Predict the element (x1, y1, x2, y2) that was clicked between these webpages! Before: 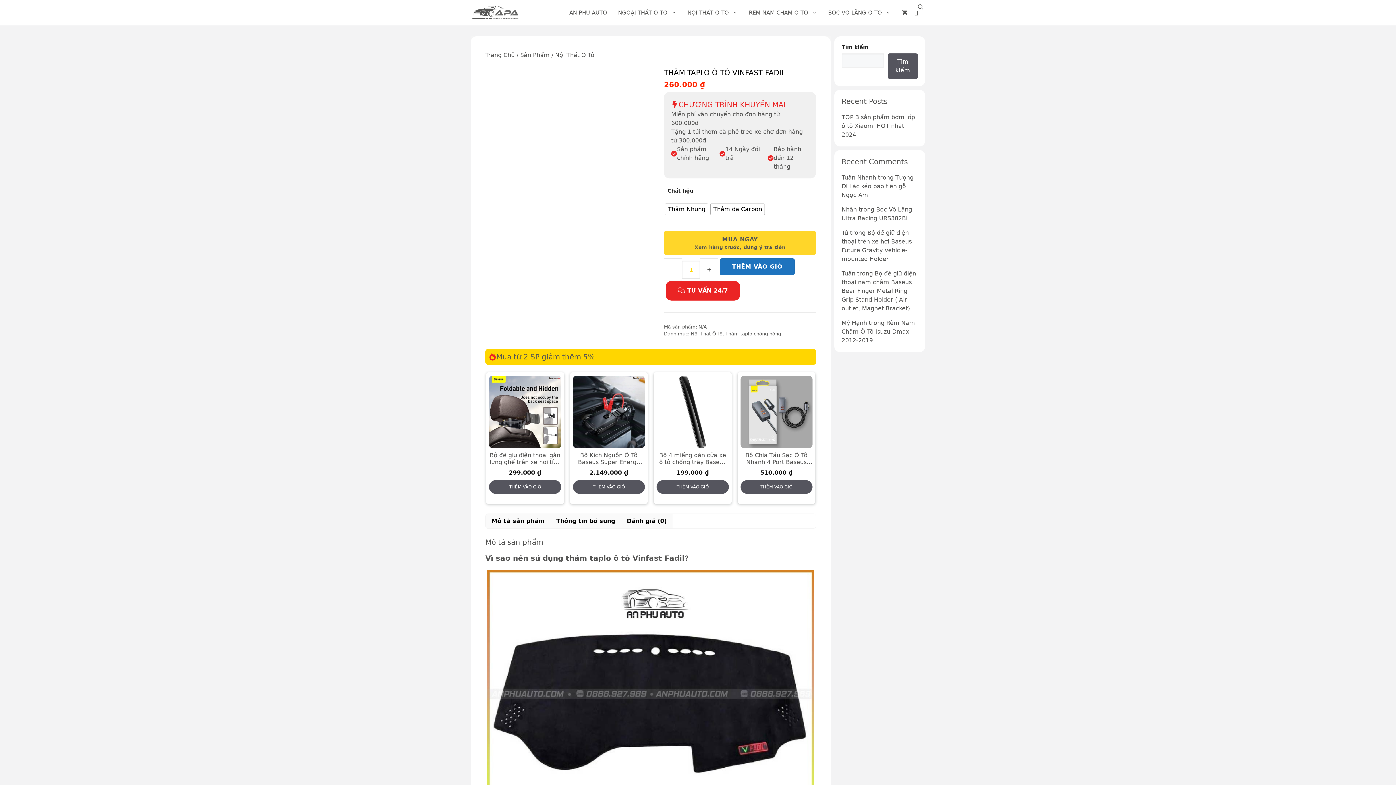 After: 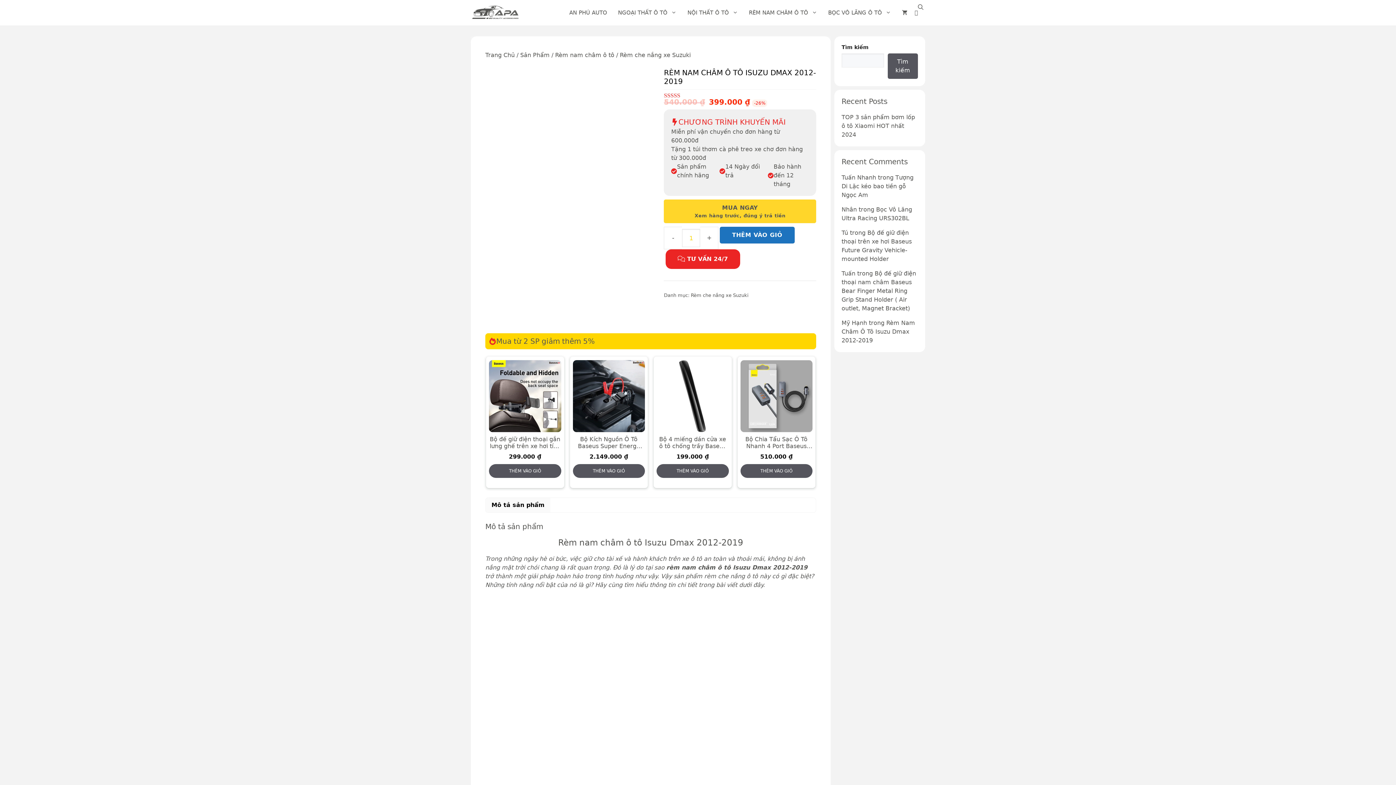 Action: label: Rèm Nam Châm Ô Tô Isuzu Dmax 2012-2019 bbox: (841, 319, 915, 343)